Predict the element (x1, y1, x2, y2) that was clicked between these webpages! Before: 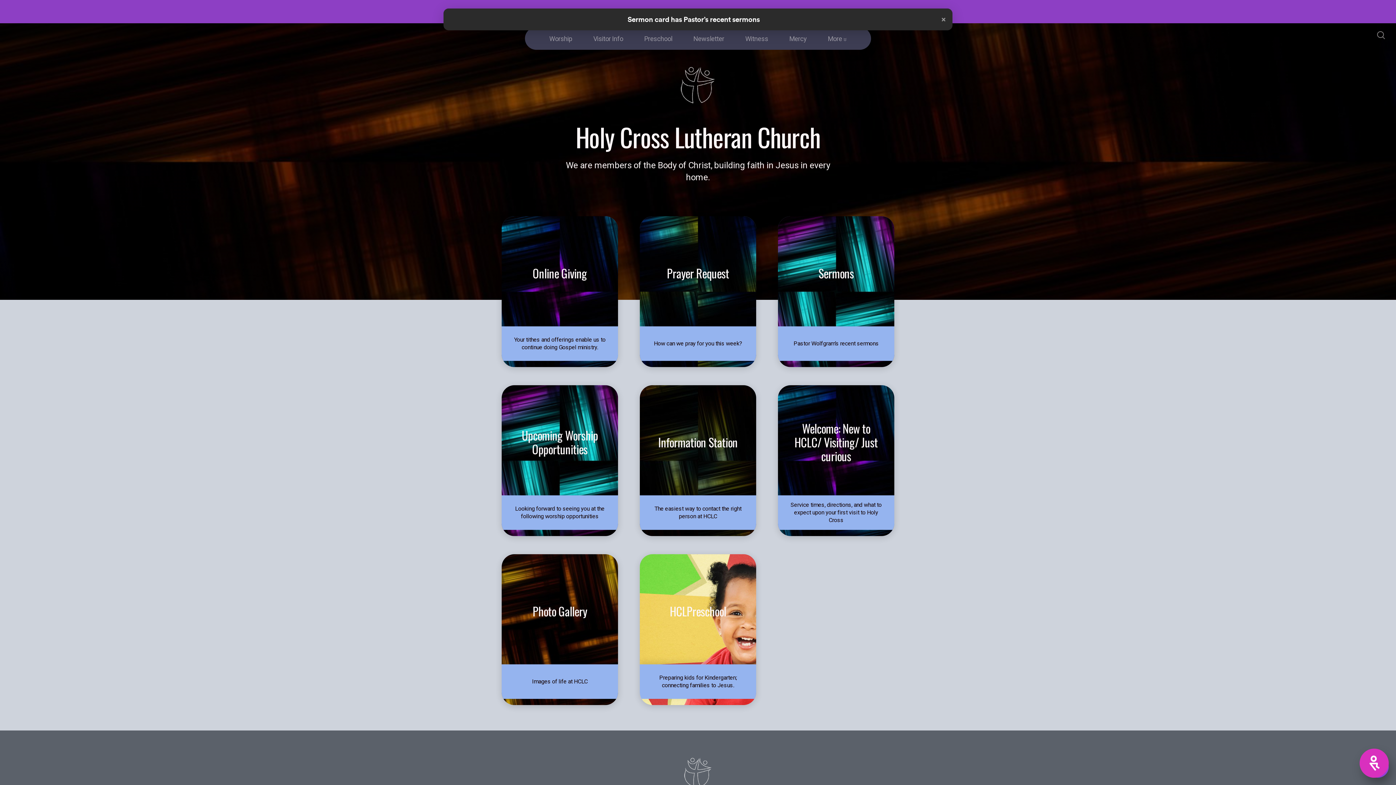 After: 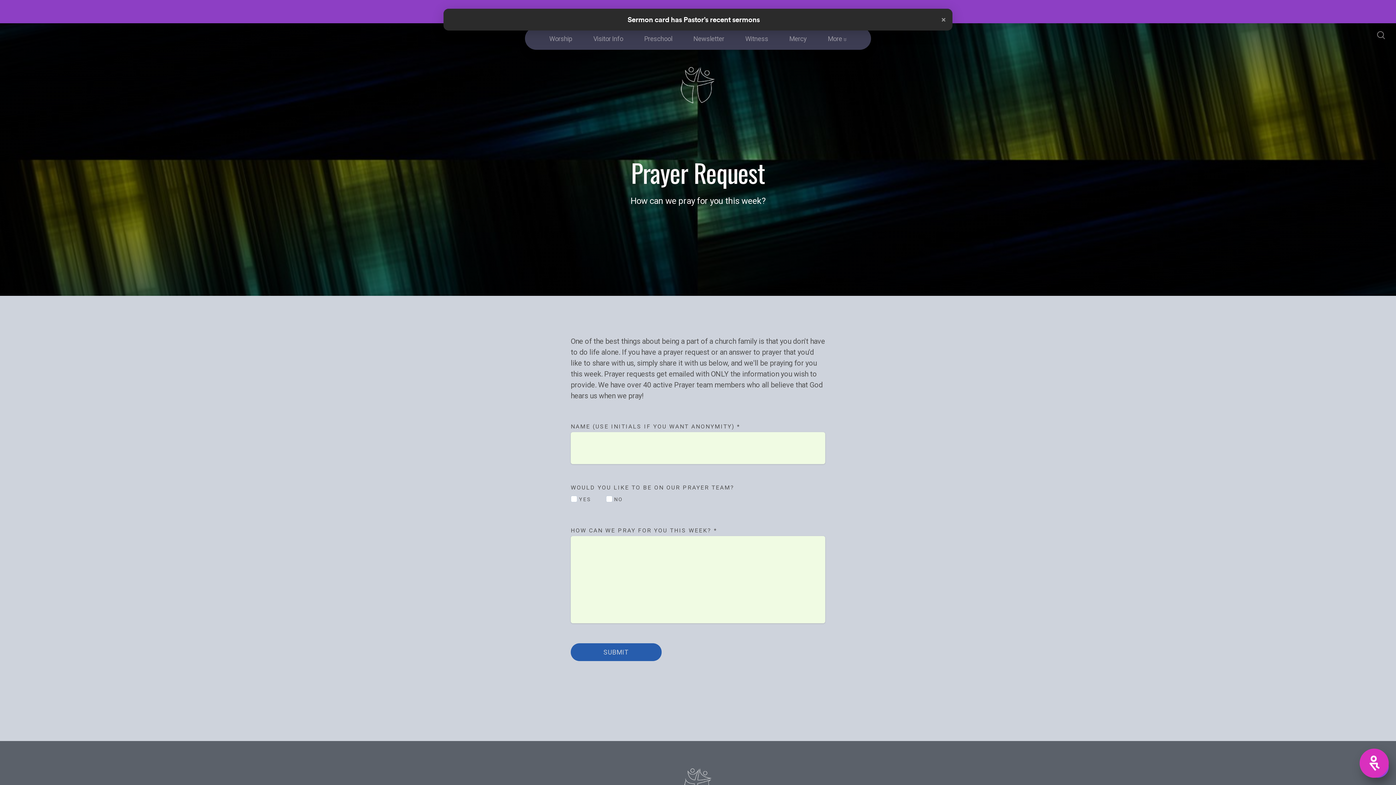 Action: label: Prayer Request

How can we pray for you this week?

LEARN MORE  bbox: (640, 216, 756, 367)